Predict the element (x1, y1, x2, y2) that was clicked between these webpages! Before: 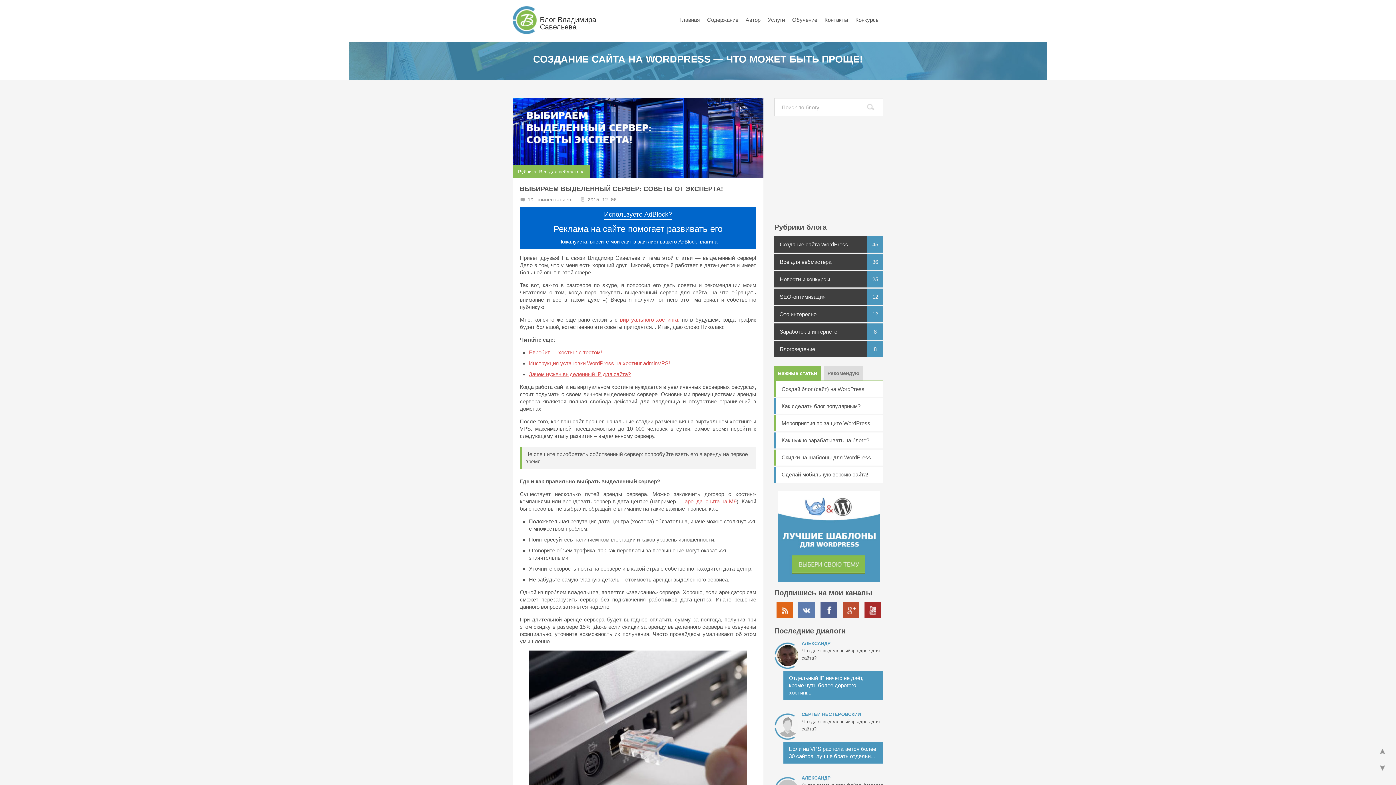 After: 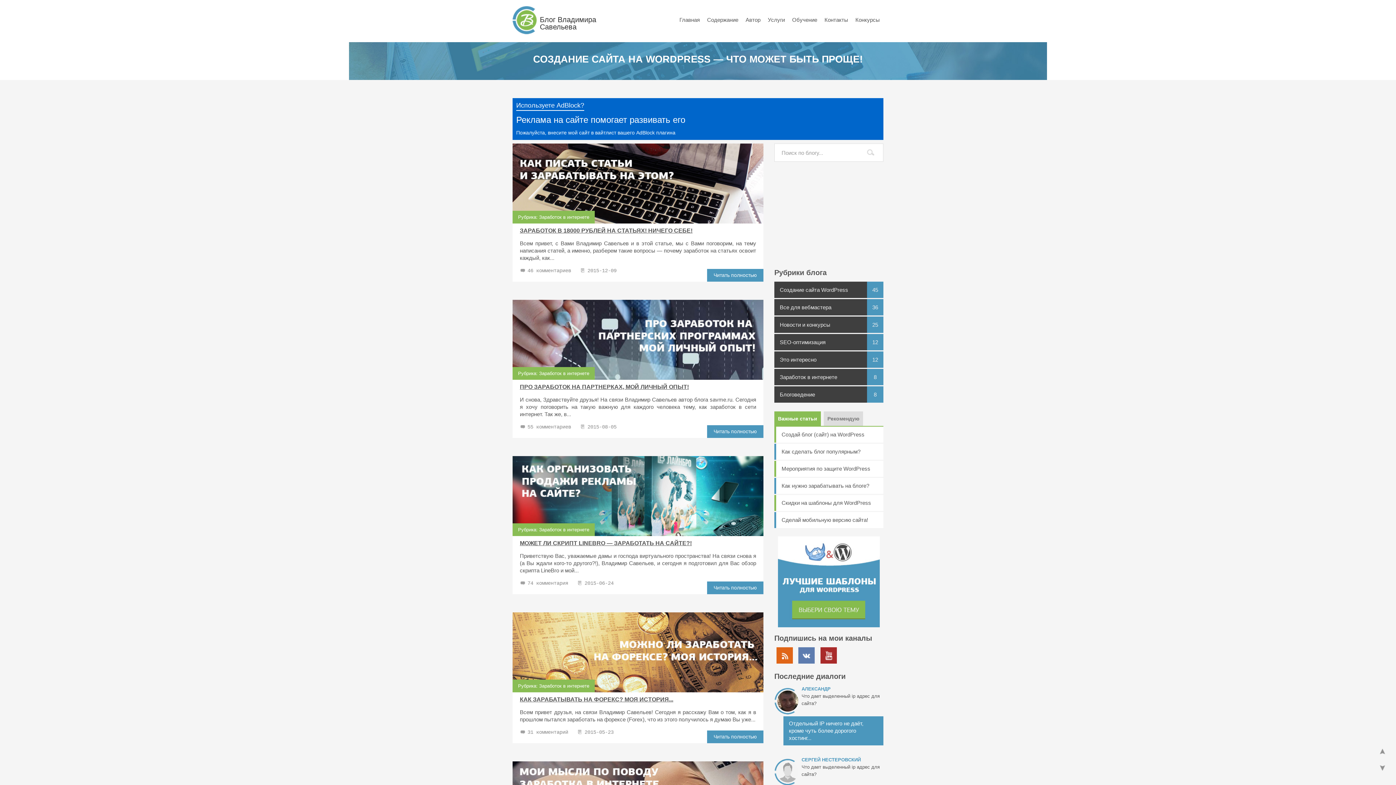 Action: bbox: (774, 323, 883, 340) label: Заработок в интернете
8